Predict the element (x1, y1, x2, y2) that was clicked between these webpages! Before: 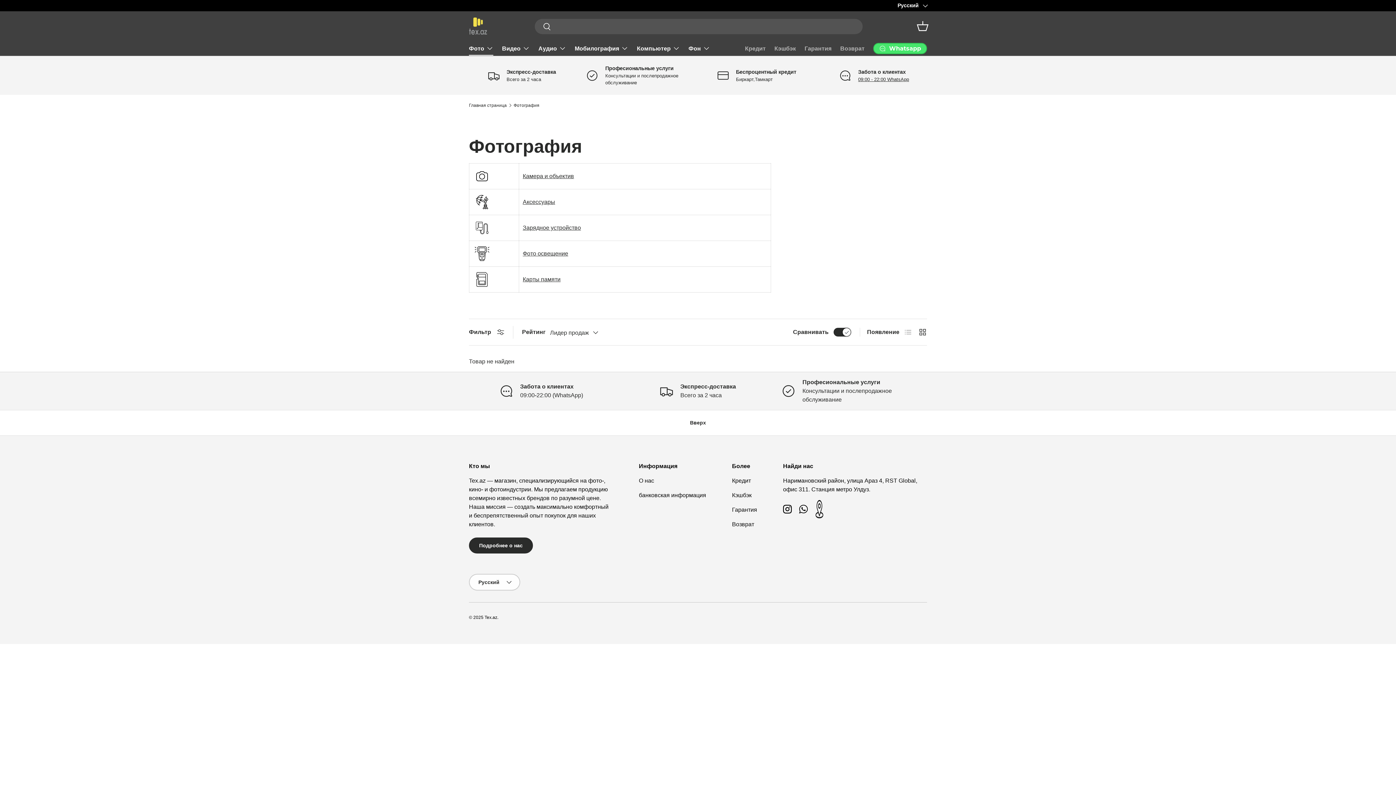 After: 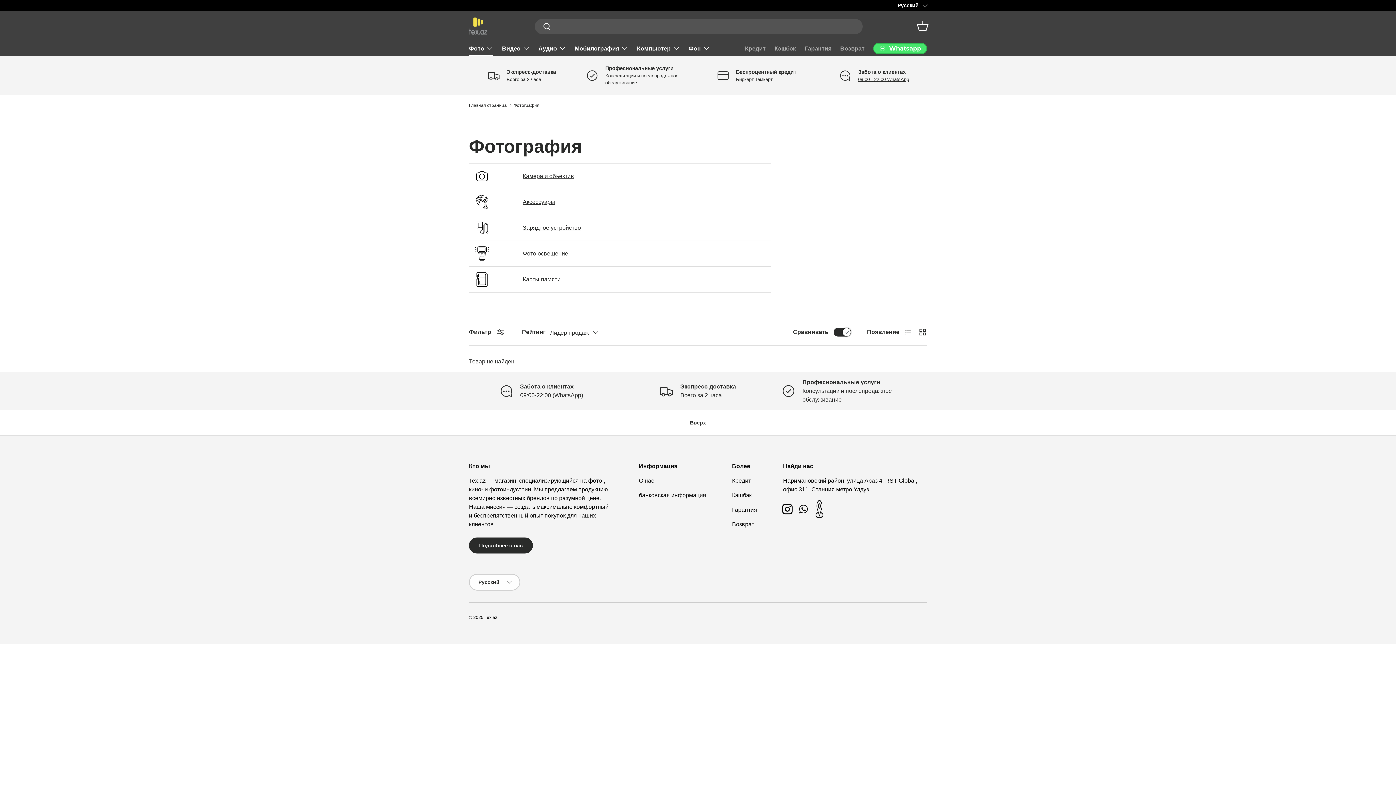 Action: label: Instagram bbox: (779, 501, 795, 517)